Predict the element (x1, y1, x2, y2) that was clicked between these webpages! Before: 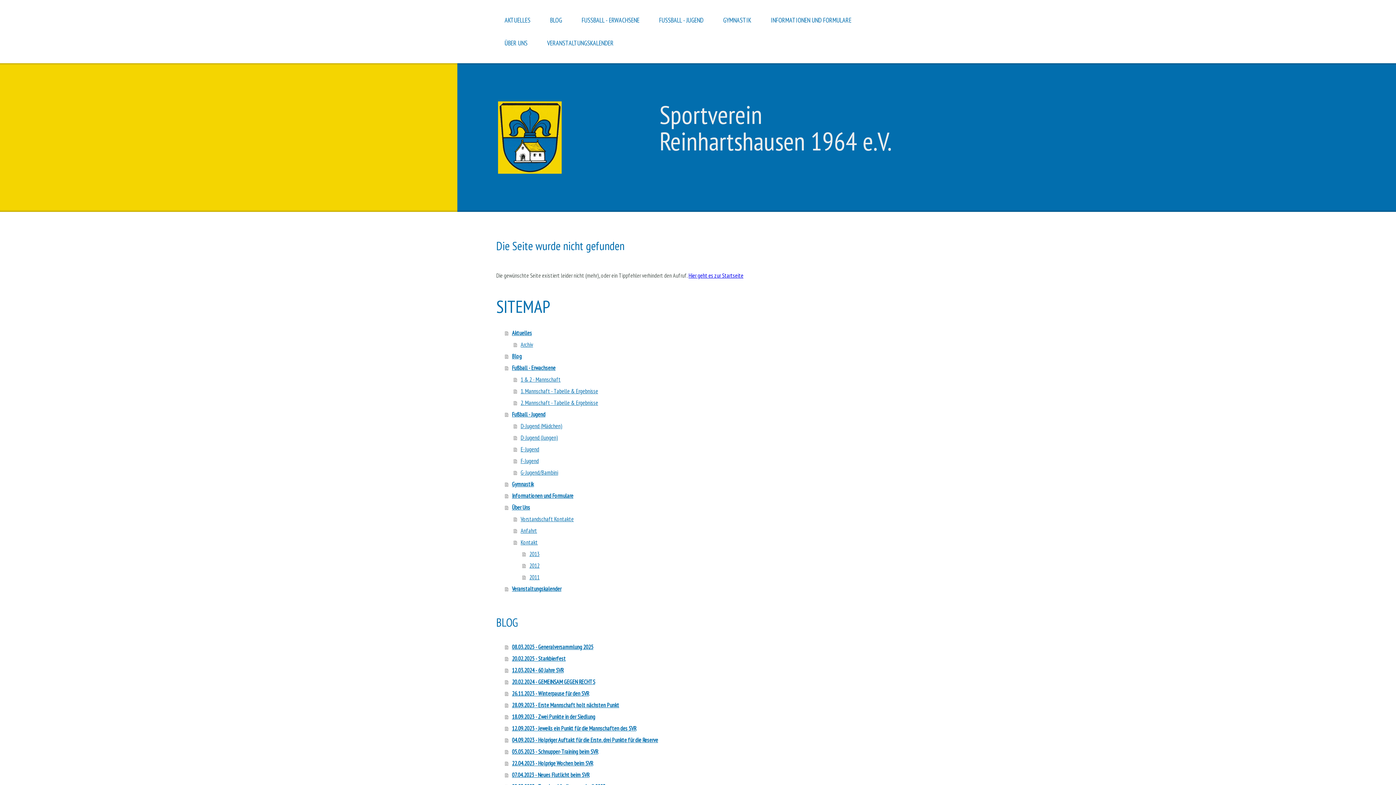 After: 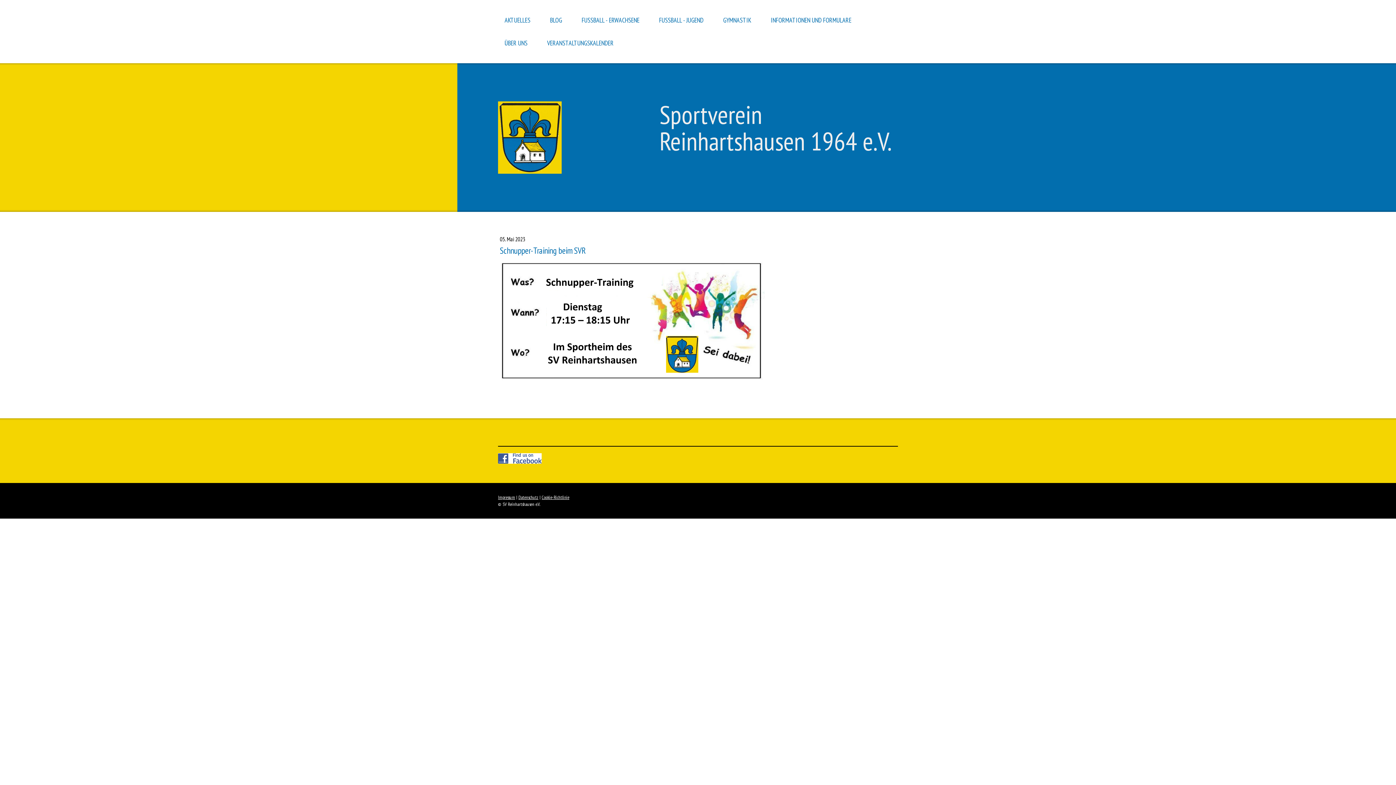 Action: bbox: (505, 746, 766, 757) label: 05.05.2023 - Schnupper-Training beim SVR